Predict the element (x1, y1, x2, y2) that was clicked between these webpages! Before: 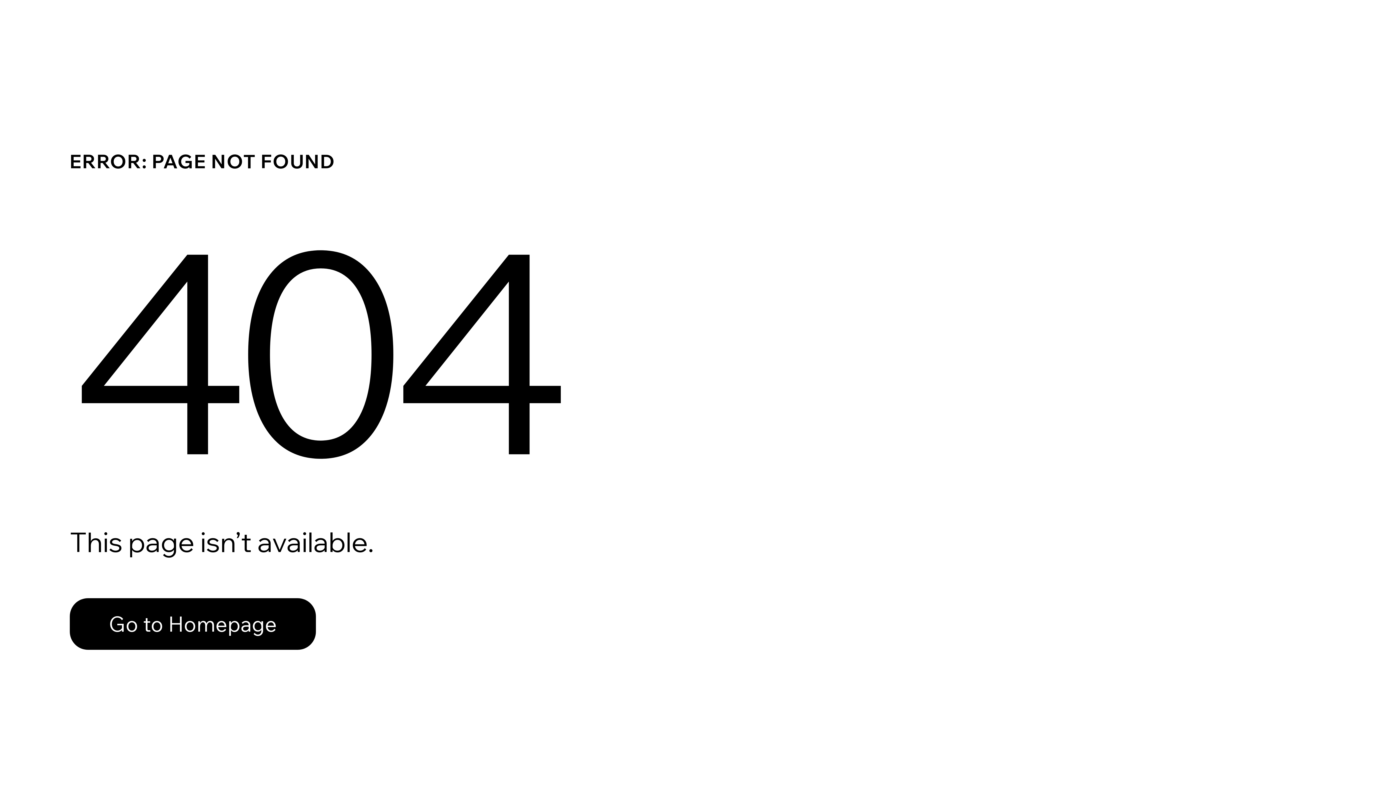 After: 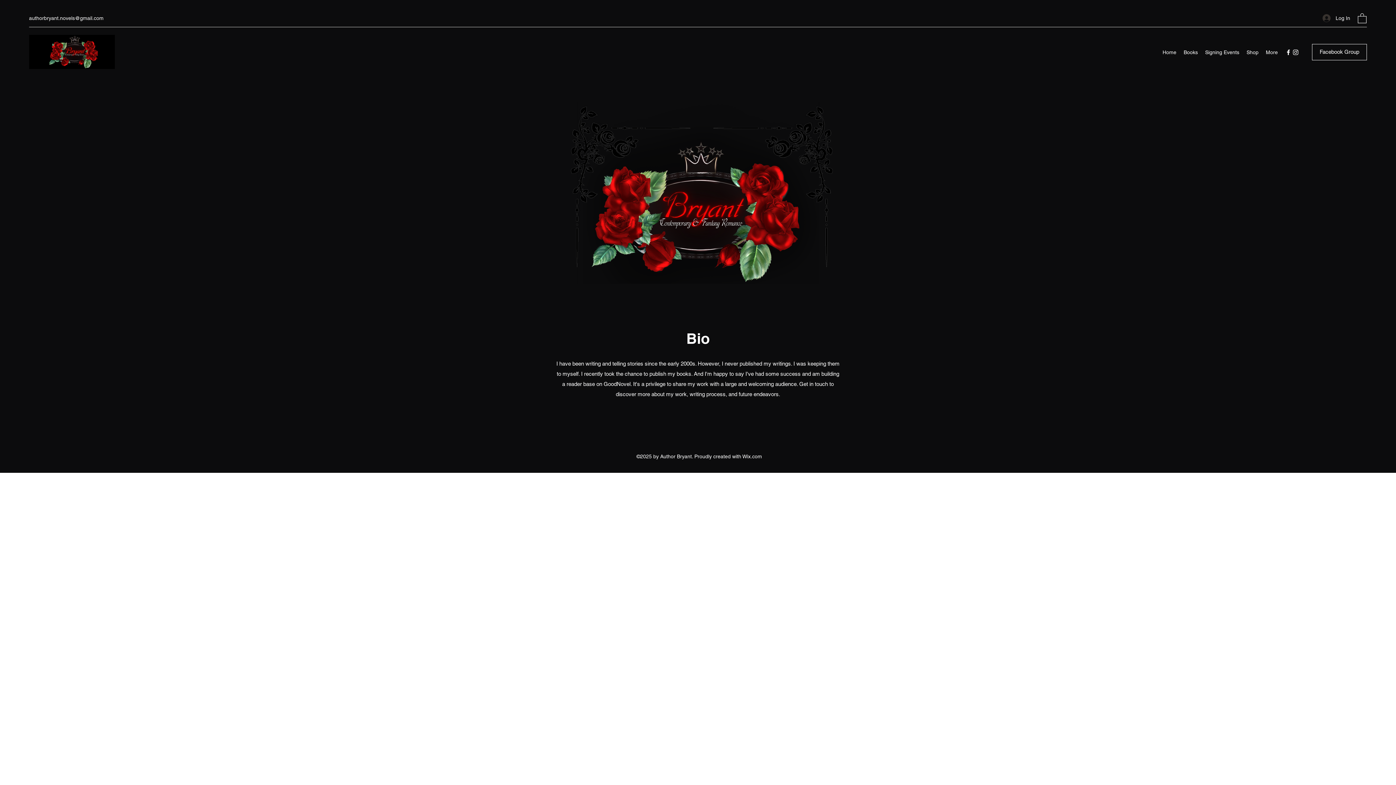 Action: bbox: (69, 598, 316, 650) label: Go to Homepage